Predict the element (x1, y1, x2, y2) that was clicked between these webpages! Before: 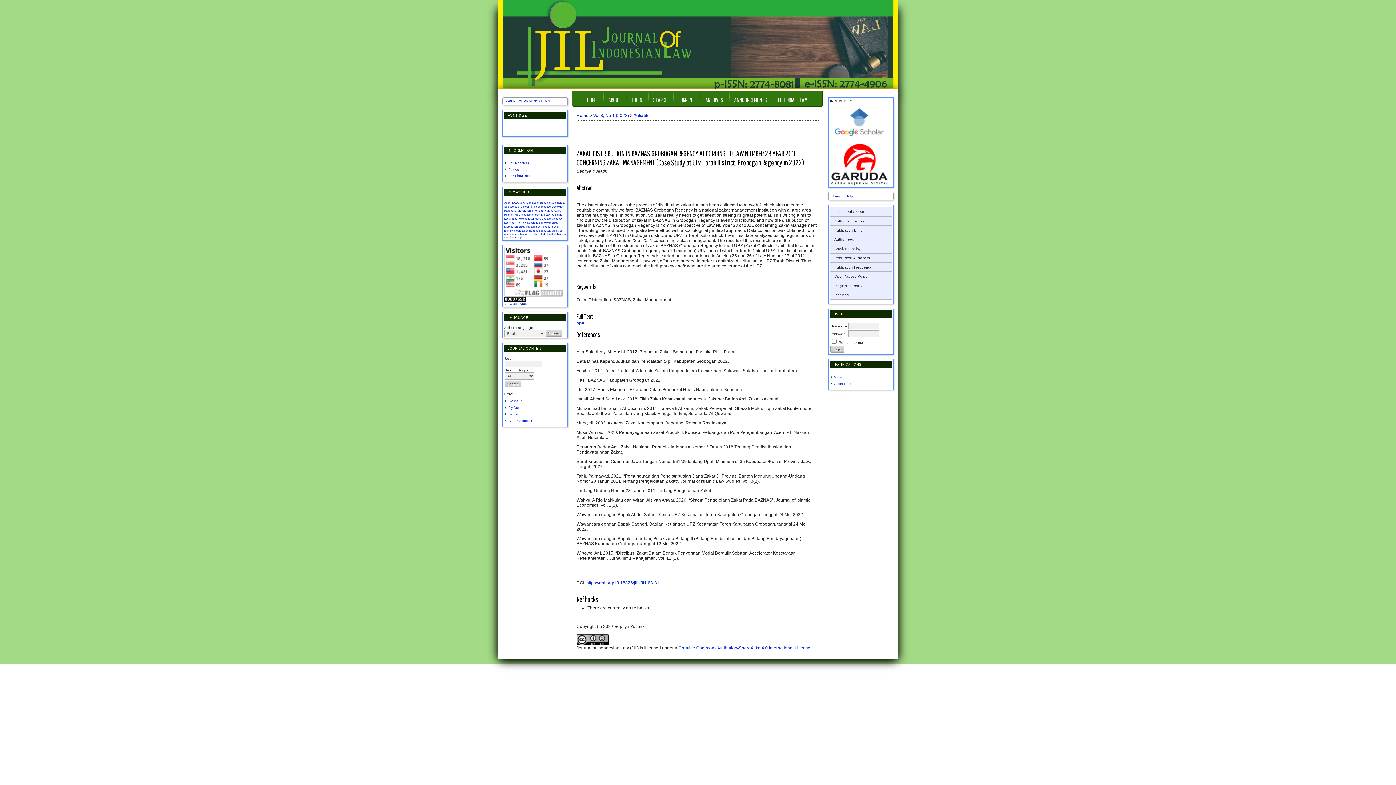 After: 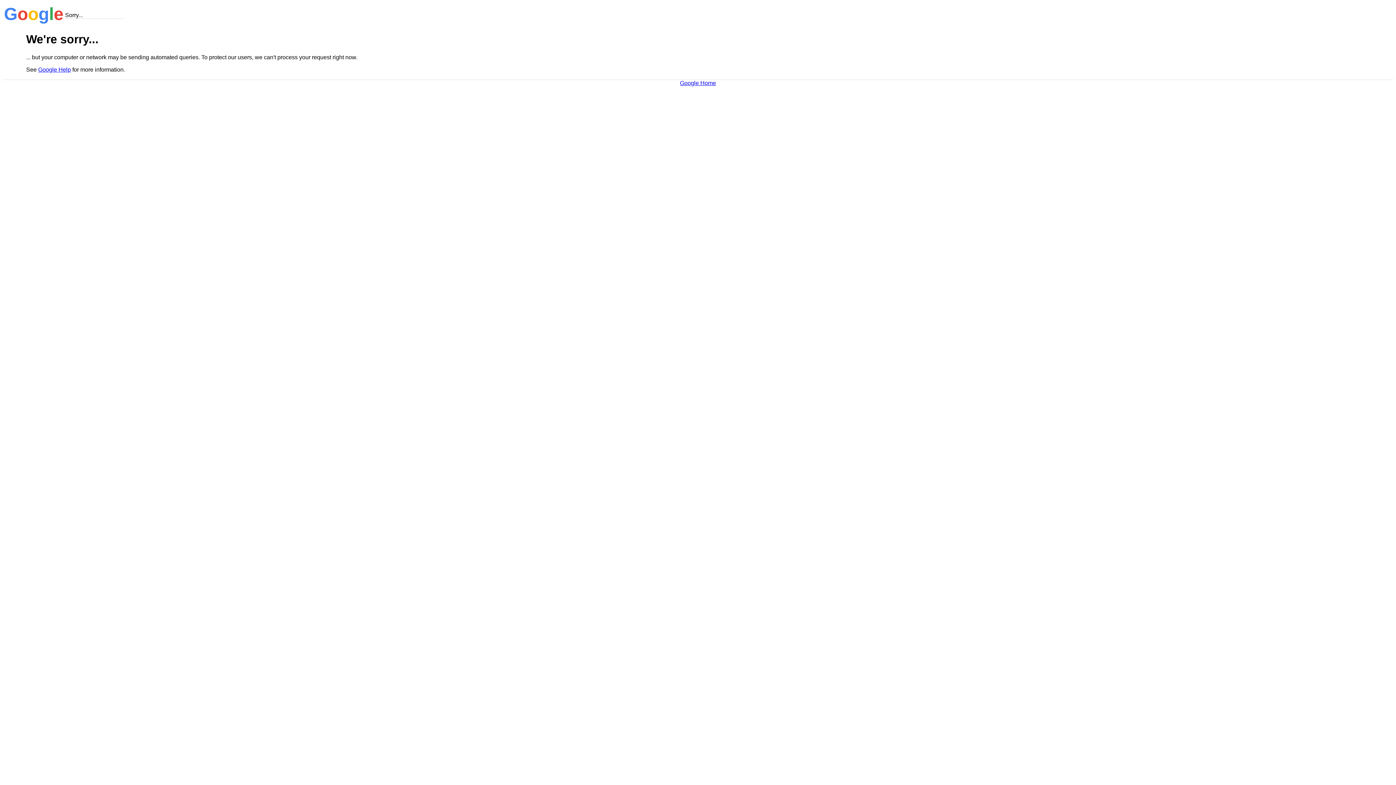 Action: bbox: (830, 140, 888, 144)